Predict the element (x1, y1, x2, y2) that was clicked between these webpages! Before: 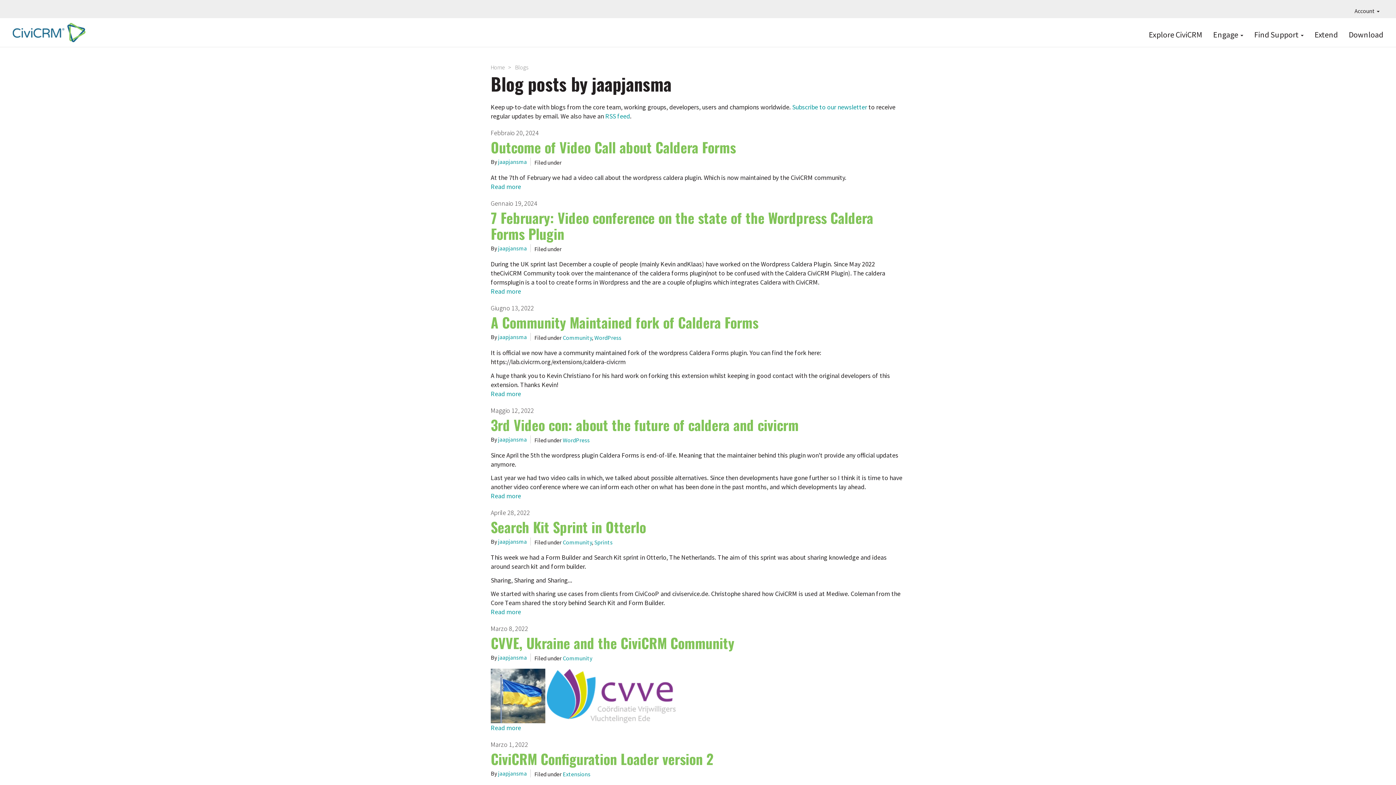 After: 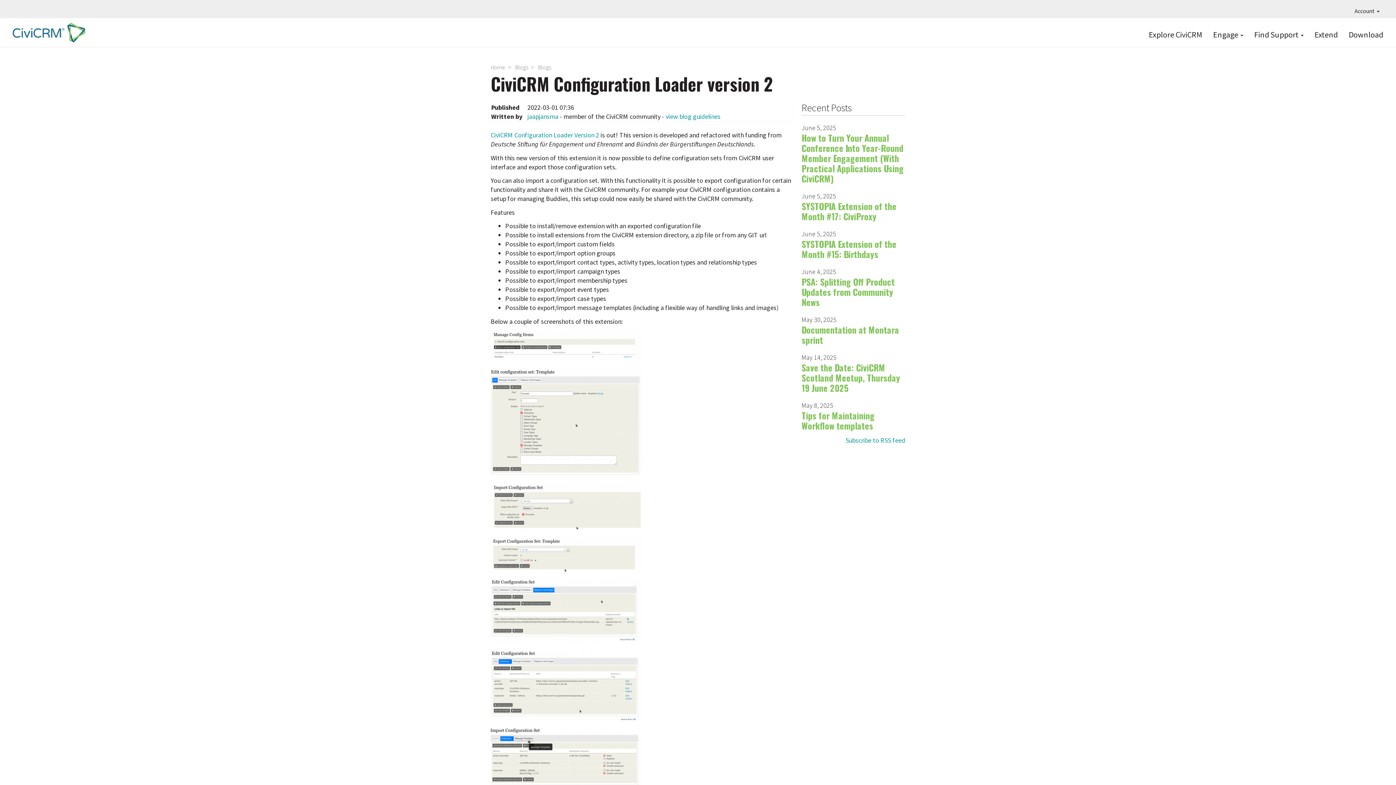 Action: bbox: (490, 749, 713, 769) label: CiviCRM Configuration Loader version 2